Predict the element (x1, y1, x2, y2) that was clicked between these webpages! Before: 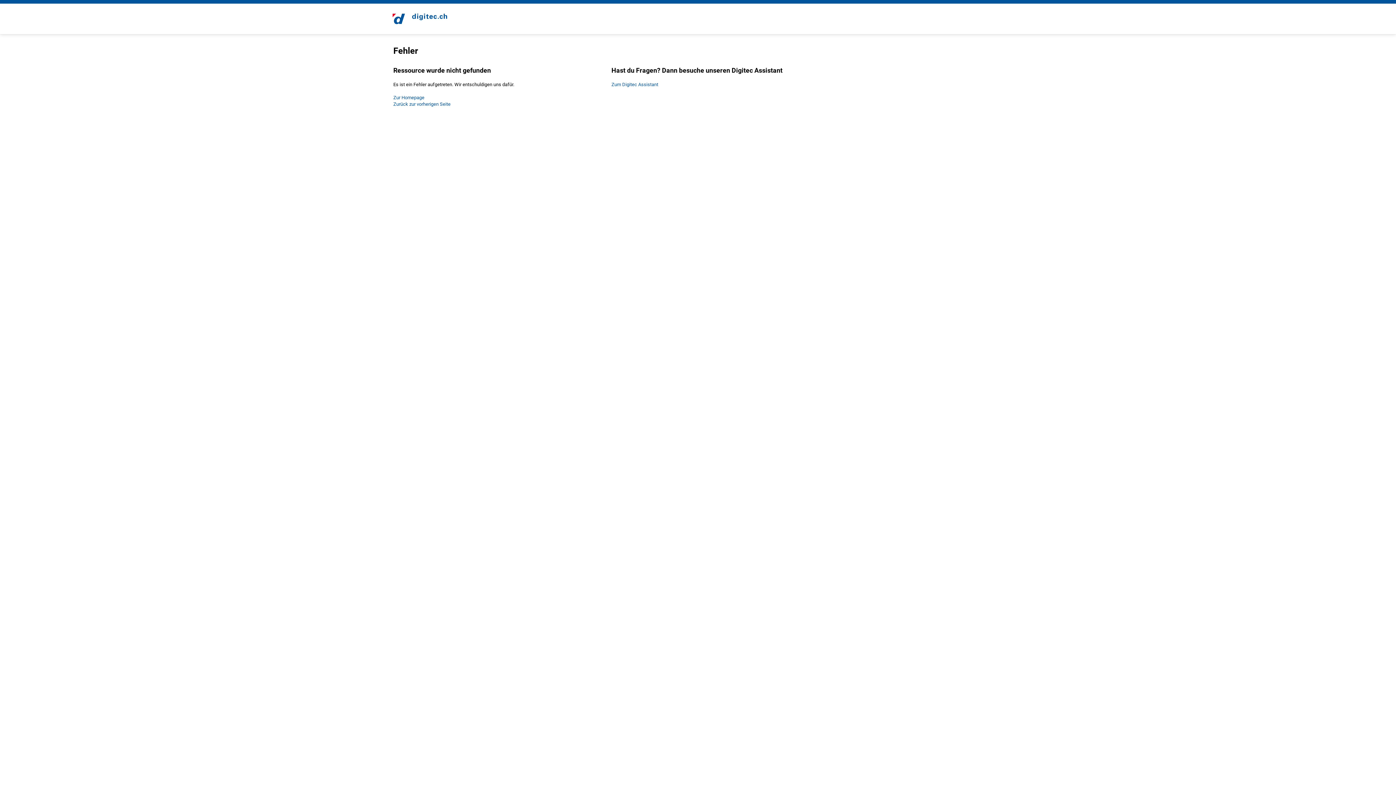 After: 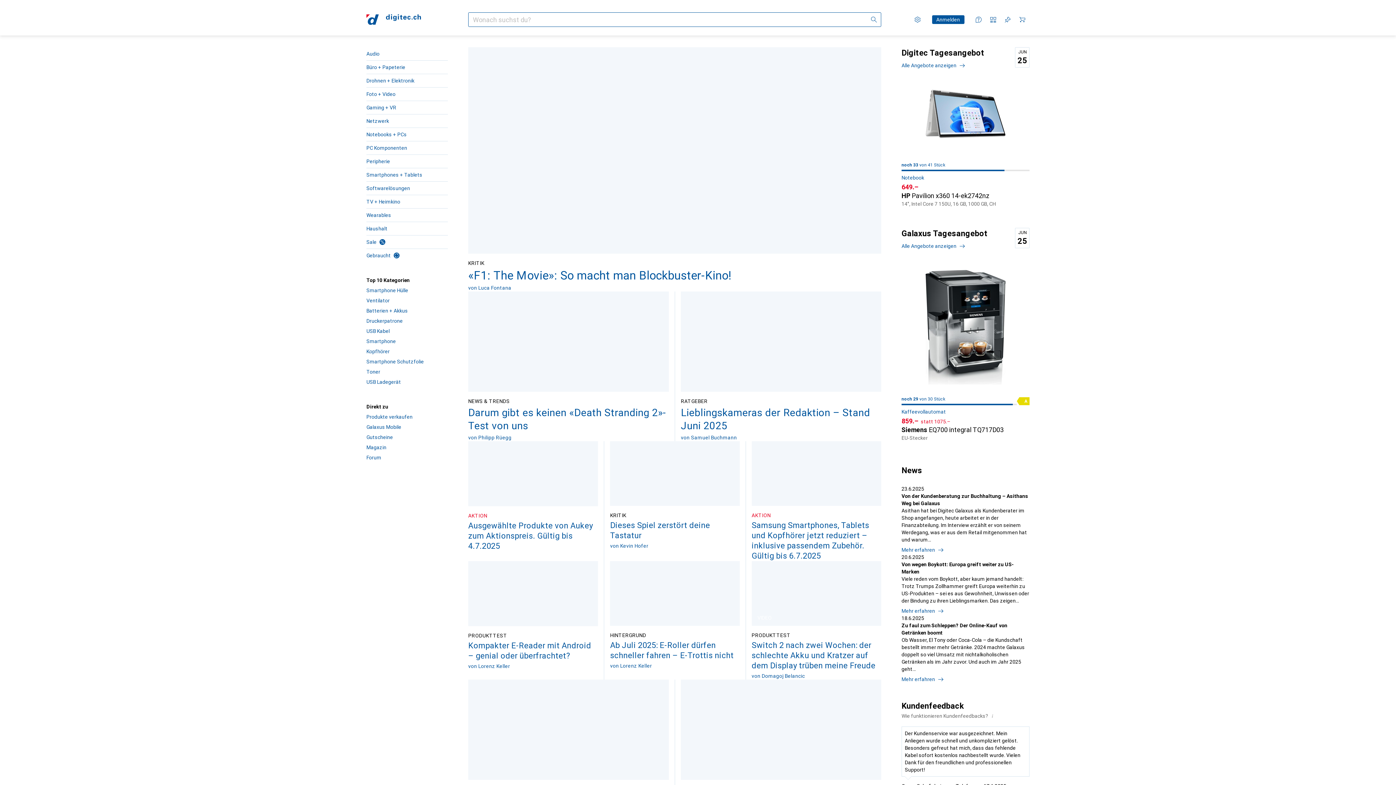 Action: label: Zum Digitec Assistant bbox: (611, 81, 658, 88)